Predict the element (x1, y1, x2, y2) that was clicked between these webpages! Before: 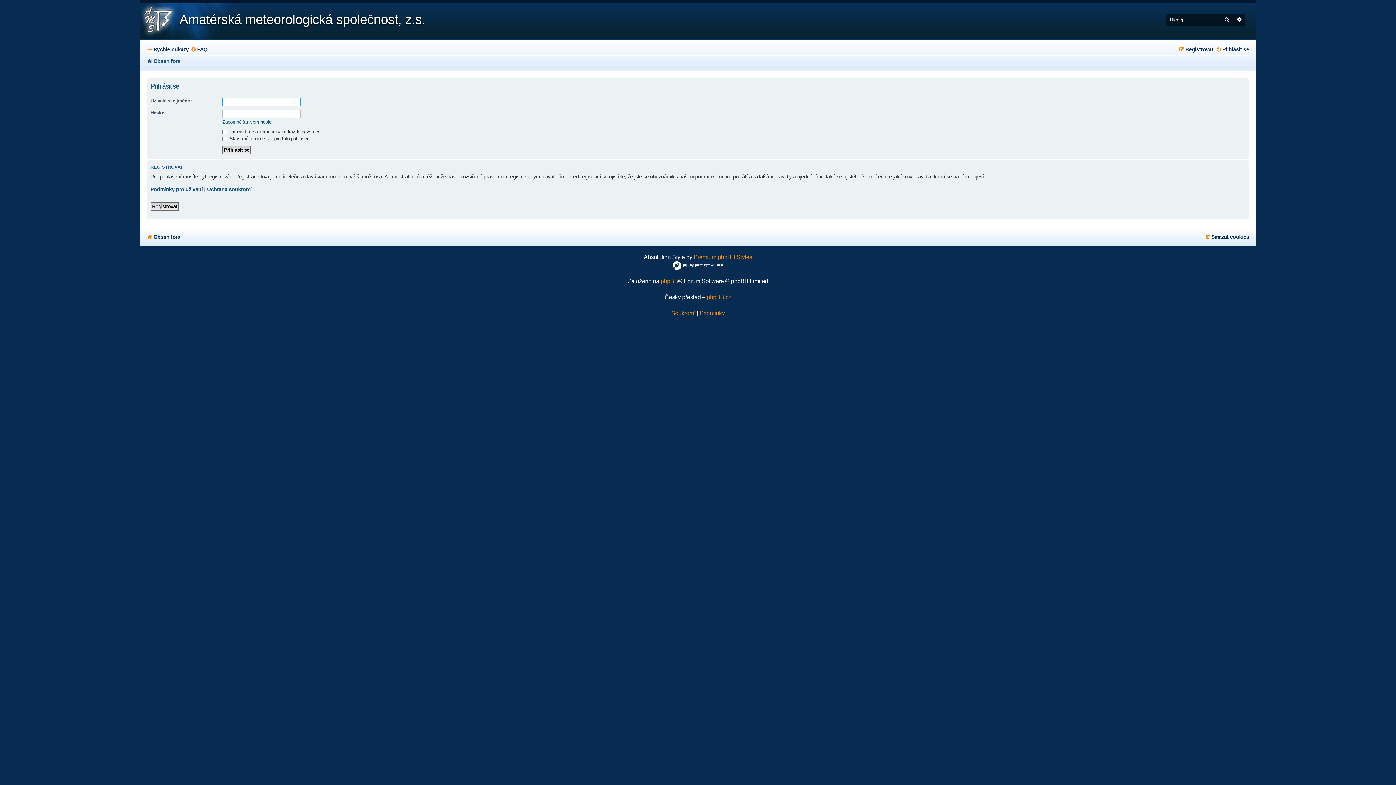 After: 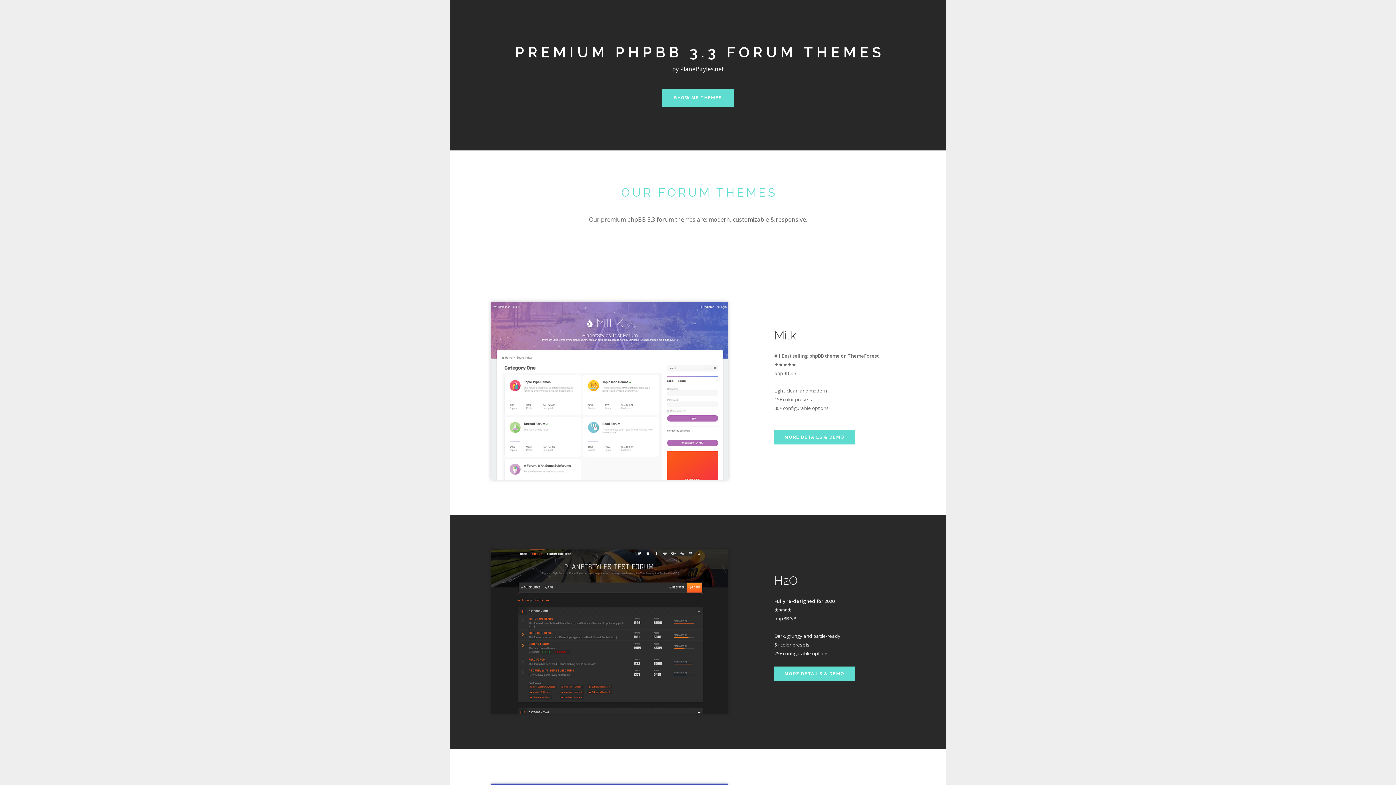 Action: bbox: (672, 260, 723, 270)